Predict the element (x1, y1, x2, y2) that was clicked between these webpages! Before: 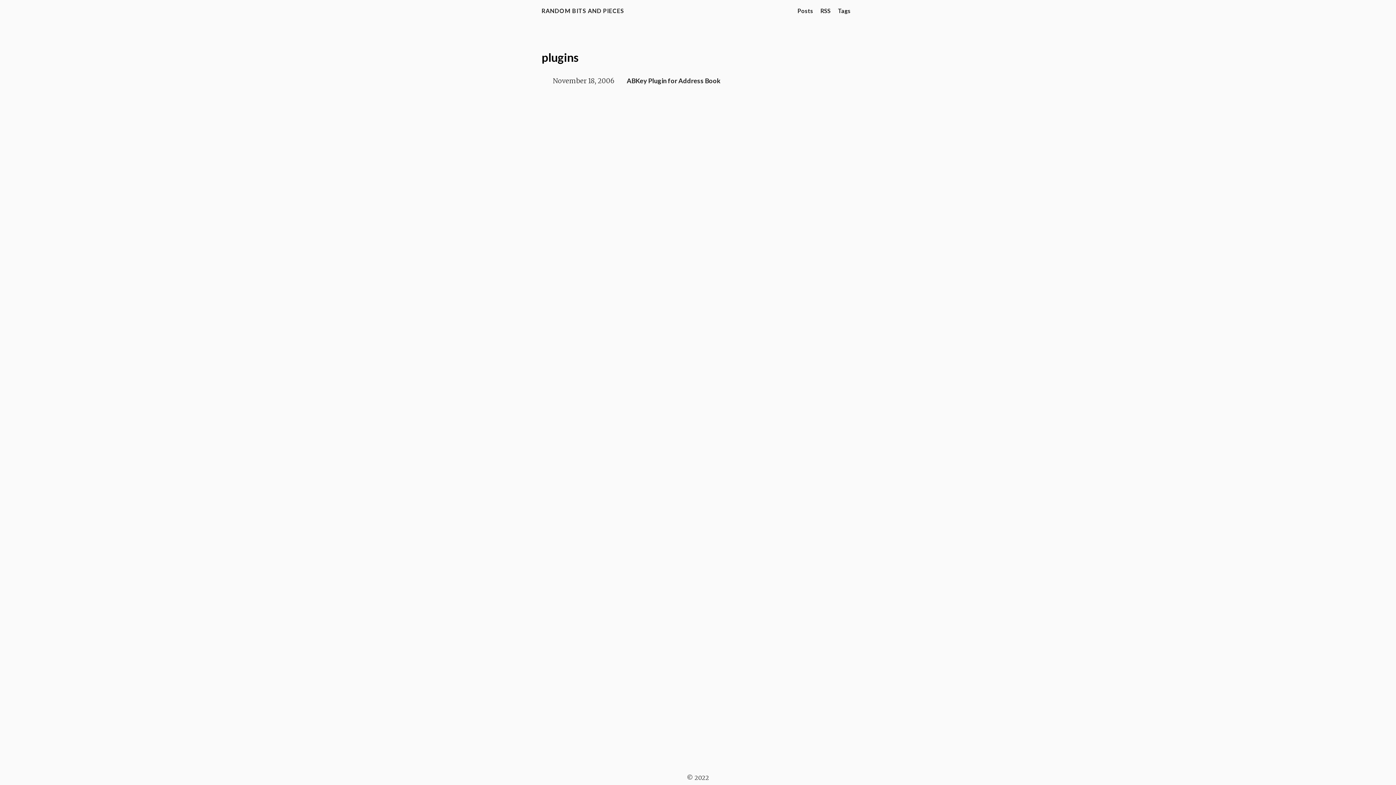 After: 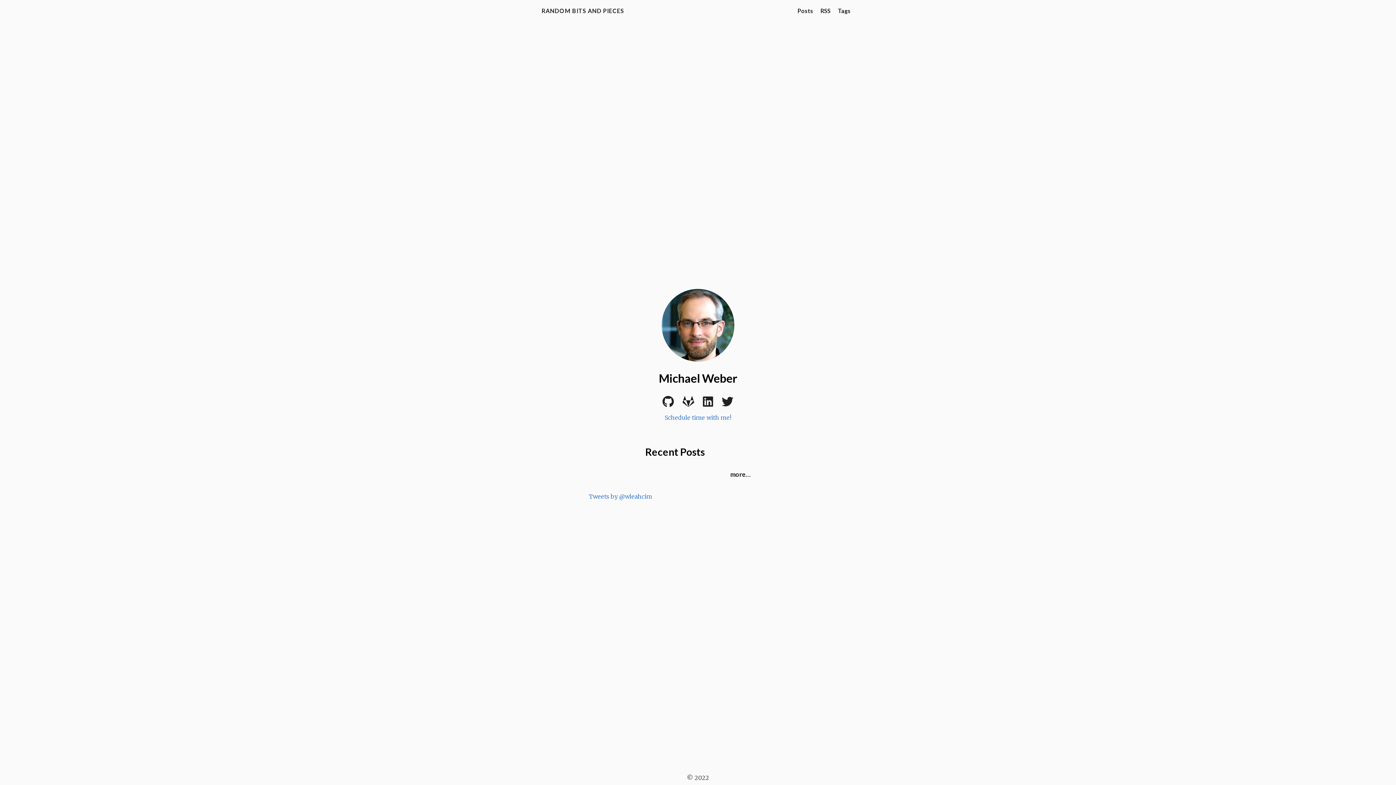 Action: label: RANDOM BITS AND PIECES bbox: (541, 7, 624, 14)